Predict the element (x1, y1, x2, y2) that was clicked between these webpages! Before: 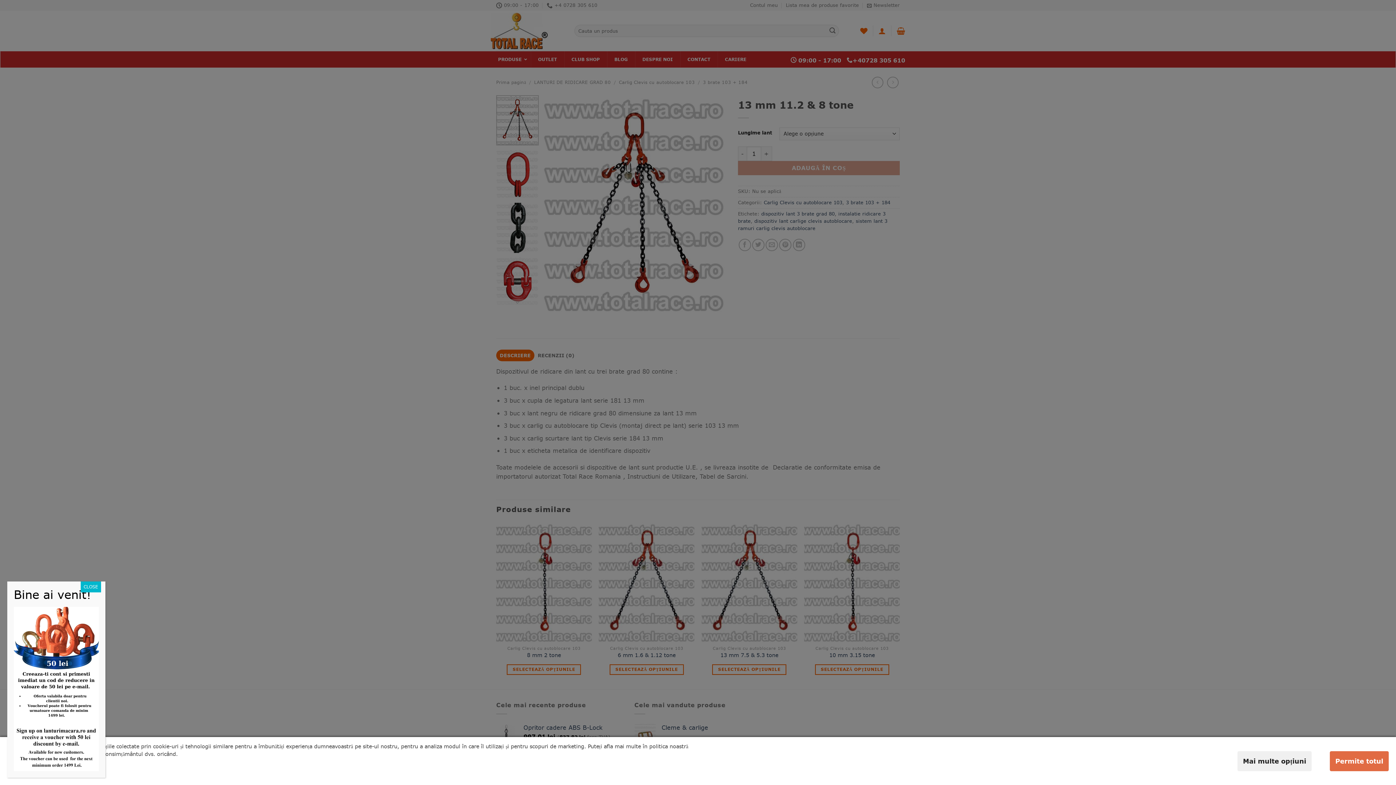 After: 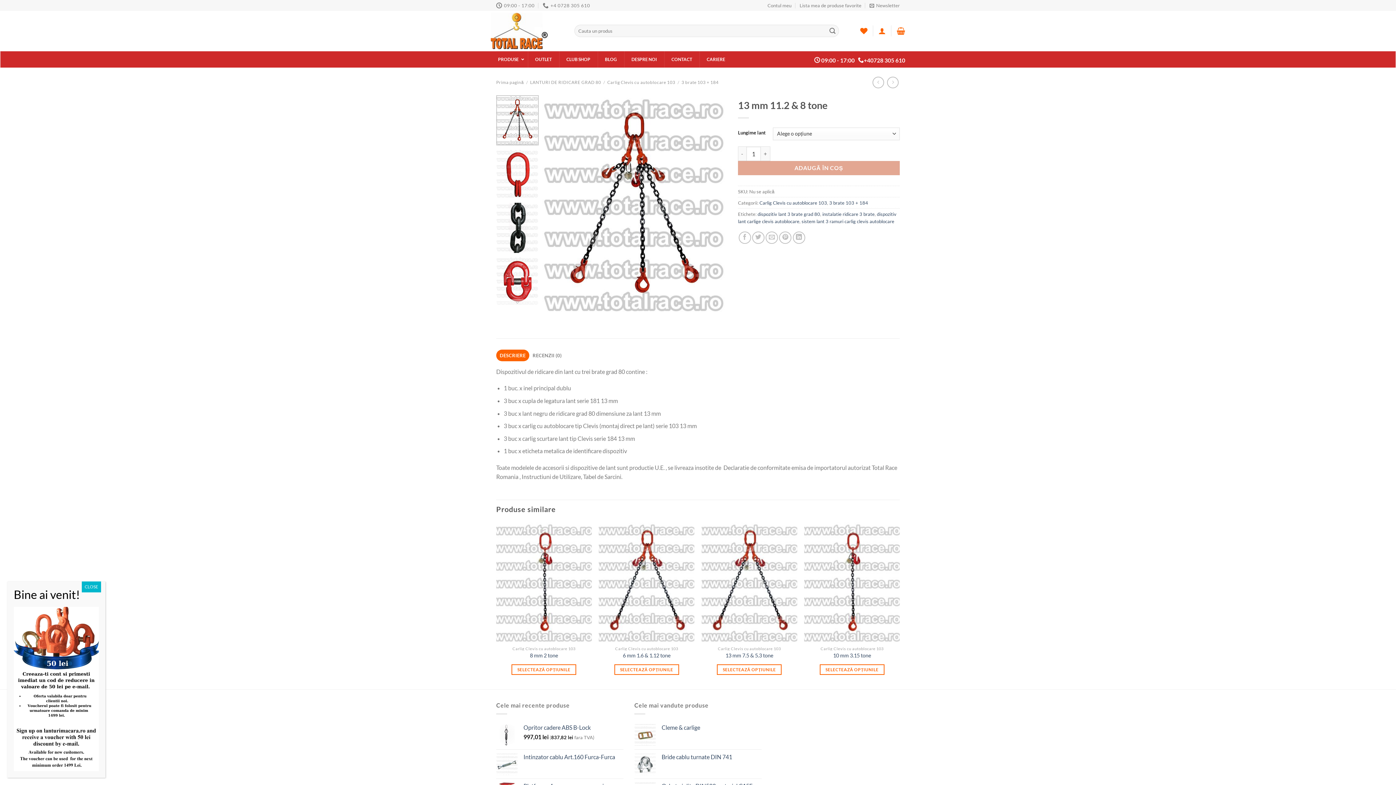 Action: bbox: (1330, 751, 1389, 771) label: Permite totul